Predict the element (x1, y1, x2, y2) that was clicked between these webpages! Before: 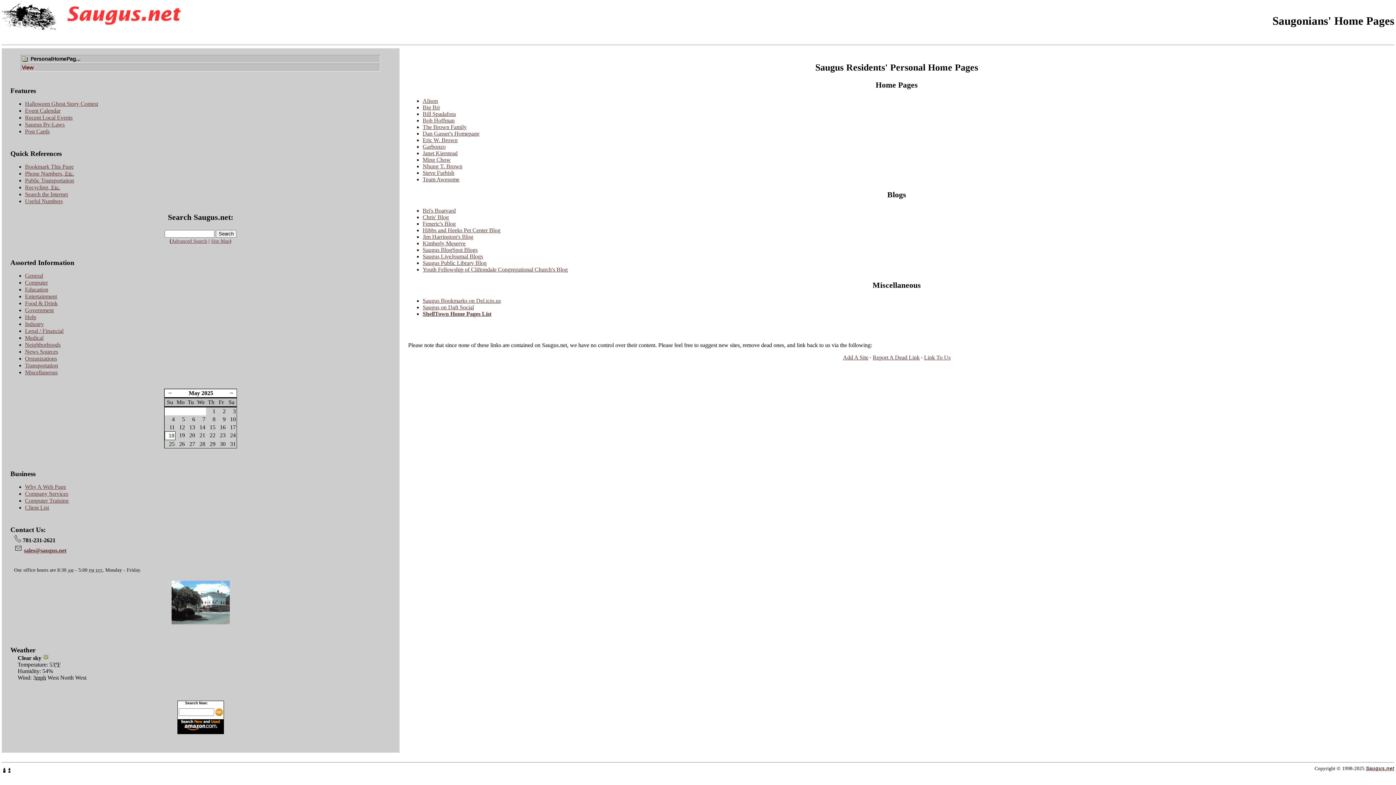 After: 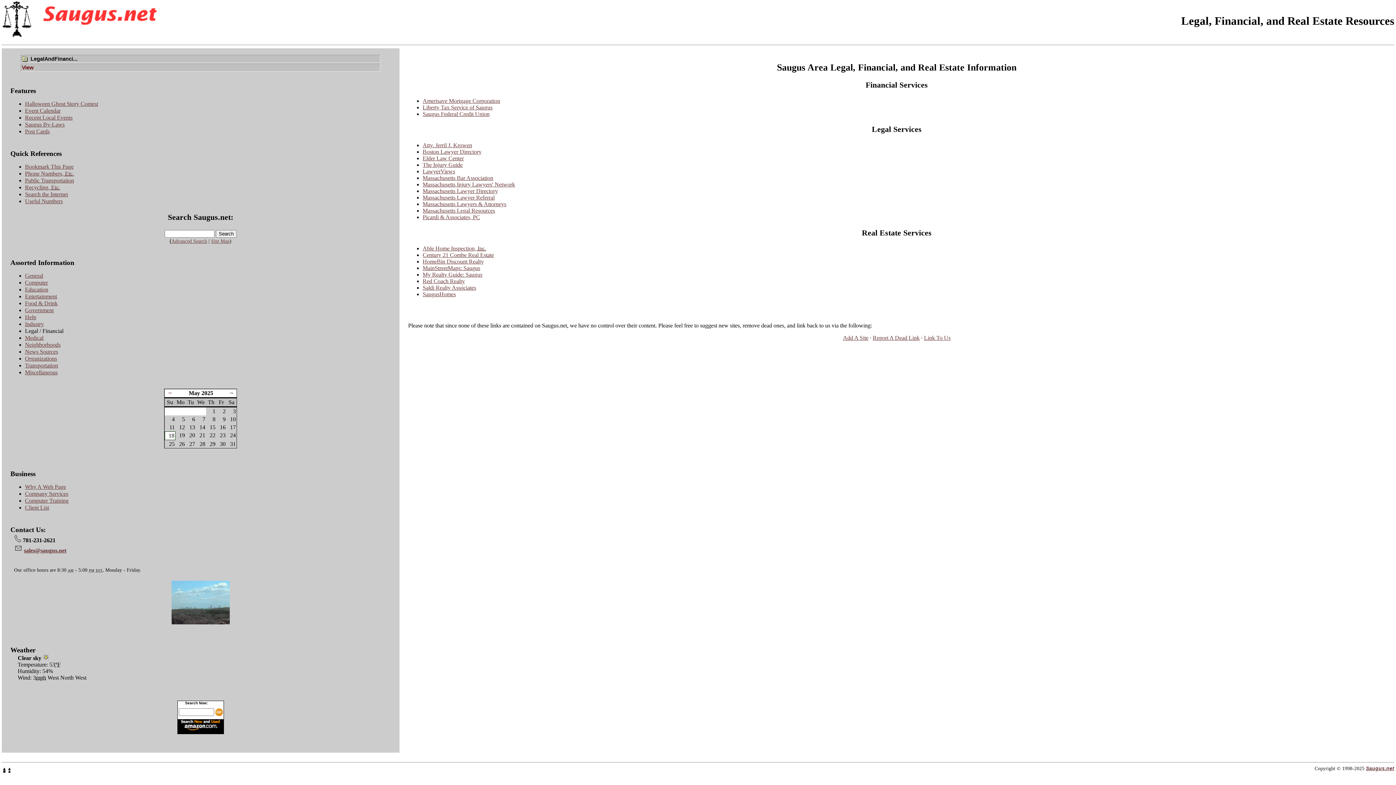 Action: label: Legal / Financial bbox: (25, 327, 63, 334)